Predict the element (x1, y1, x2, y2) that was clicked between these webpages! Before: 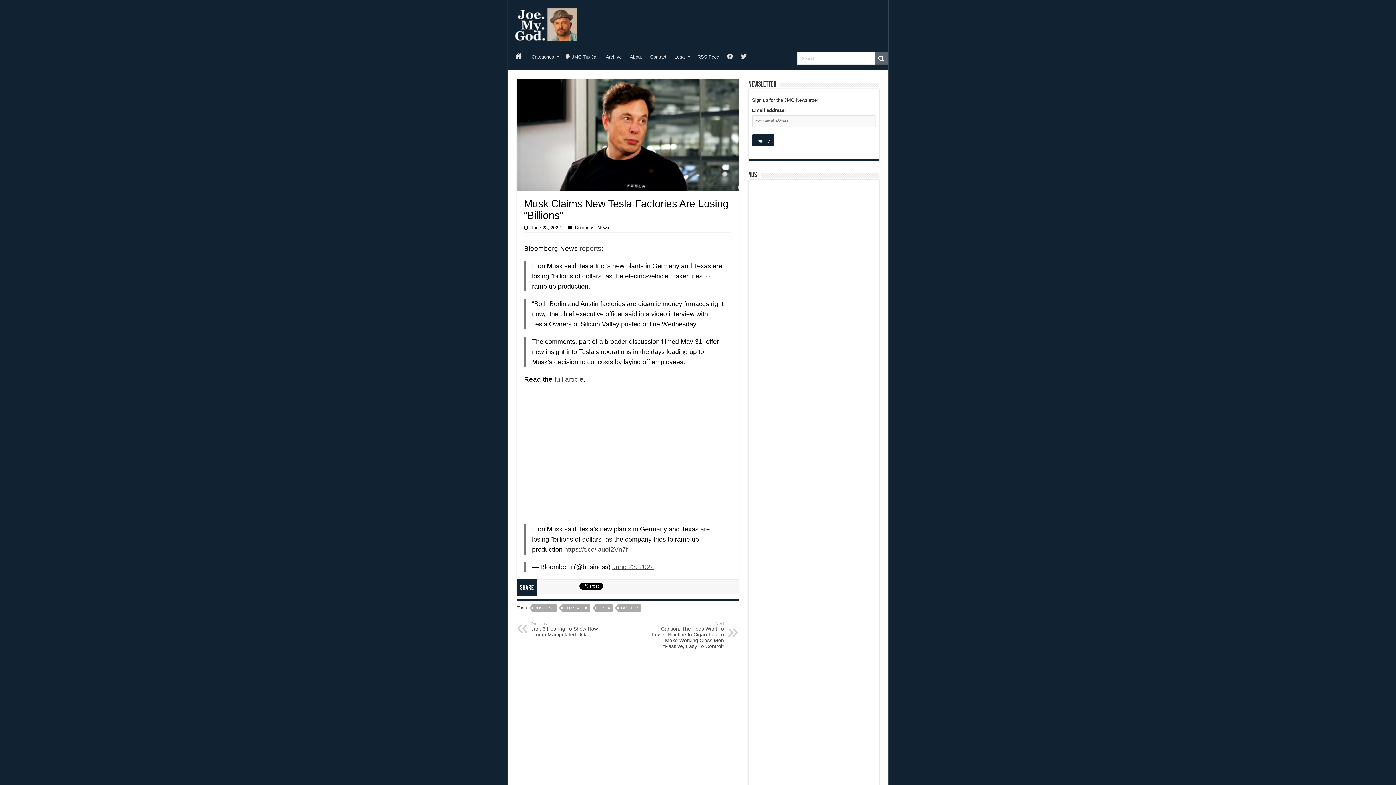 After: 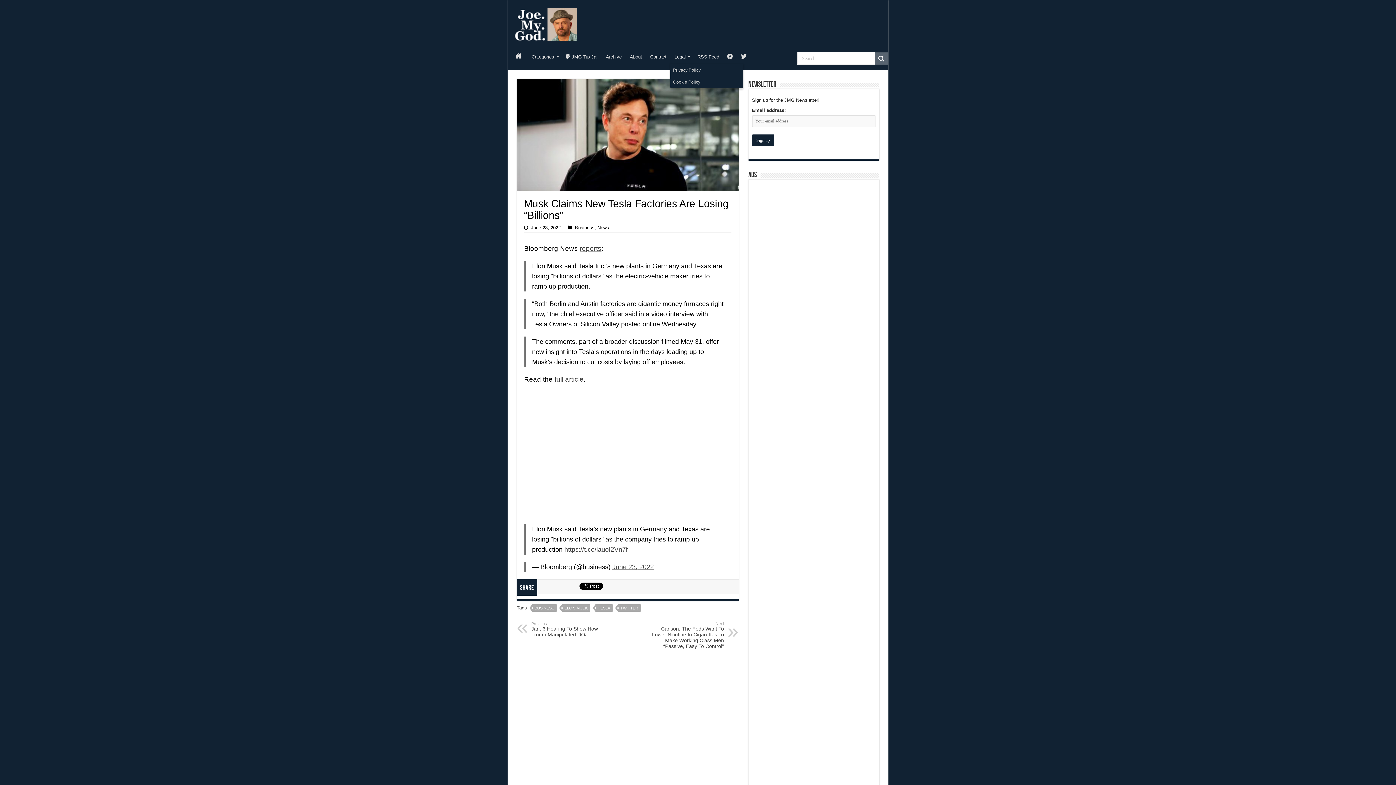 Action: bbox: (670, 48, 693, 63) label: Legal